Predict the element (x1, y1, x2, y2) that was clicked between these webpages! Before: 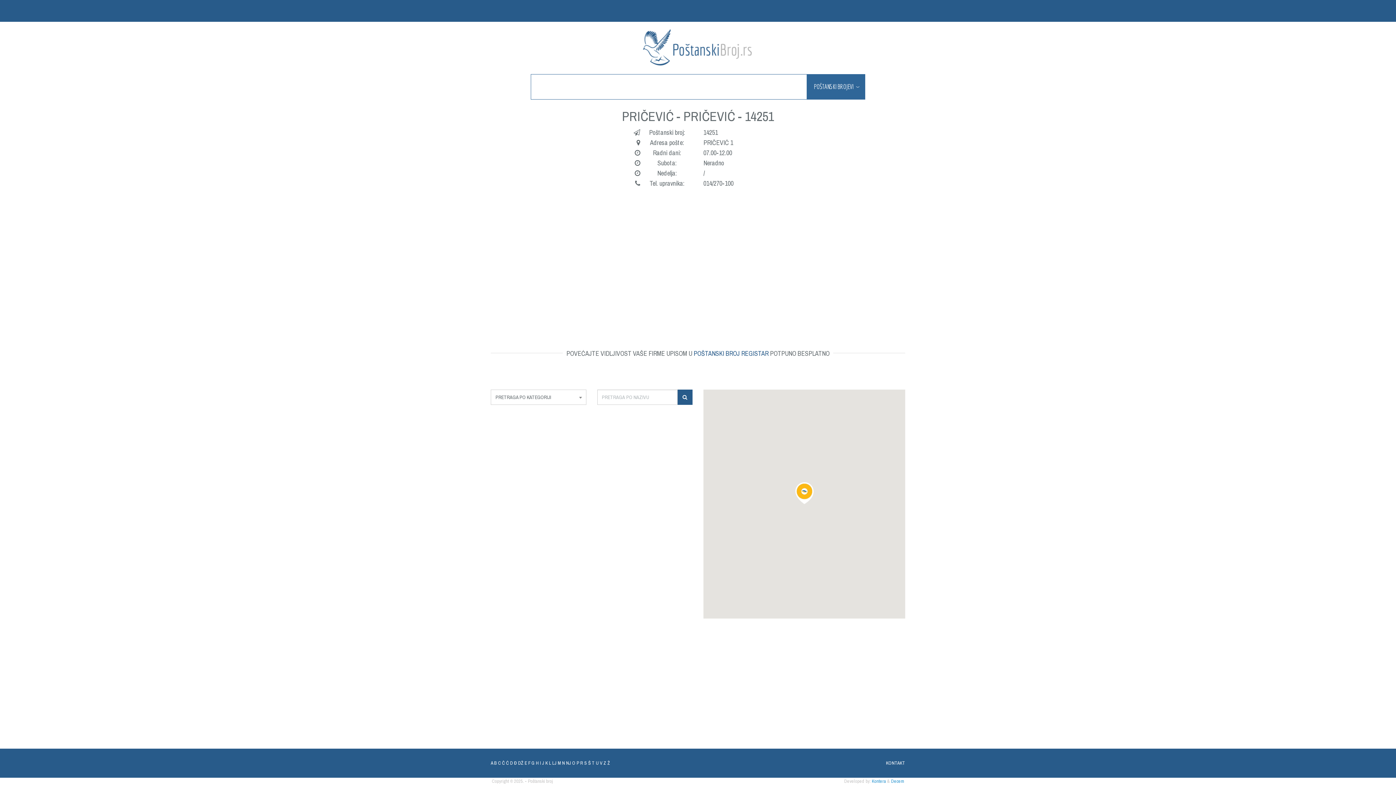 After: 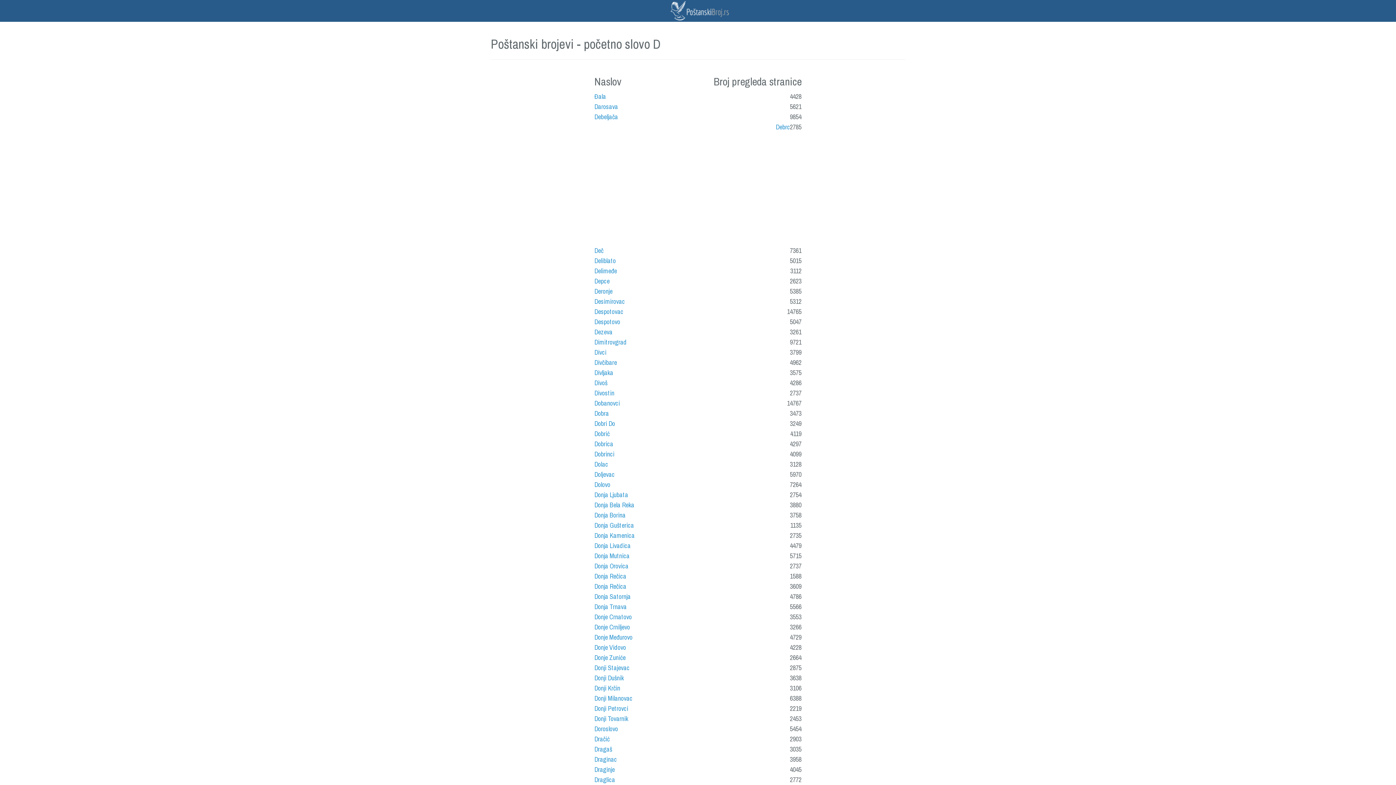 Action: label: D Đ DŽ bbox: (510, 760, 523, 766)